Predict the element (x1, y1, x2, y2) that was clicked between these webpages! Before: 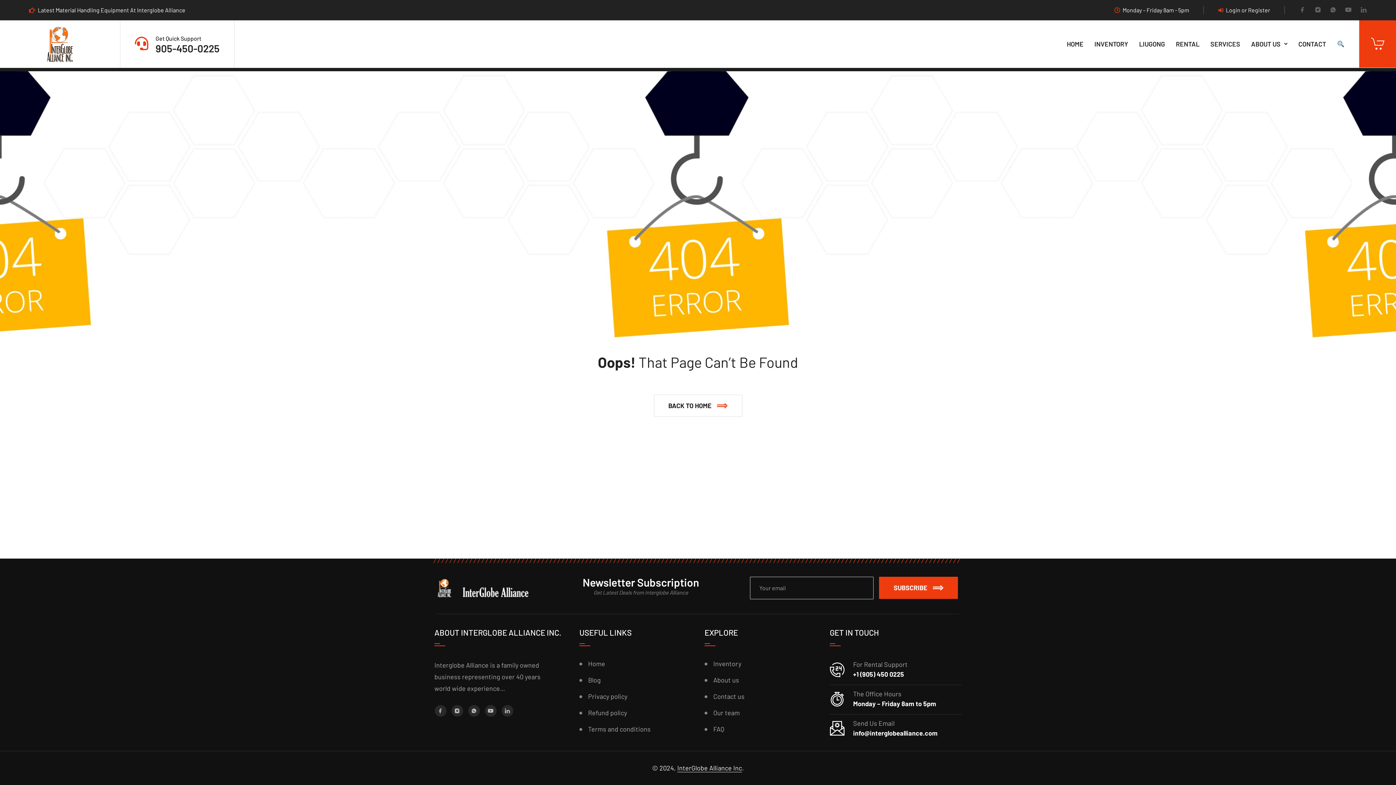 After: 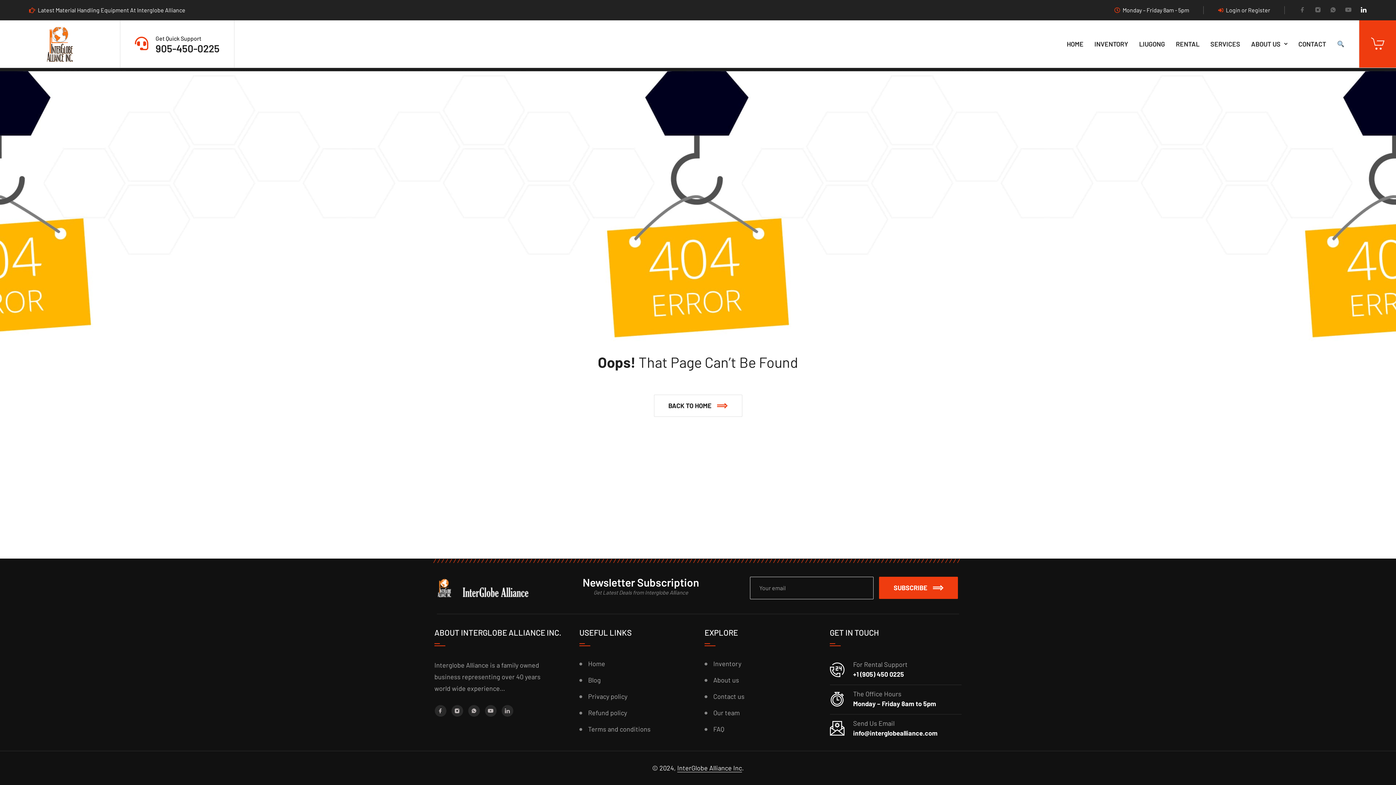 Action: bbox: (1360, 6, 1367, 14) label: LinkedIn